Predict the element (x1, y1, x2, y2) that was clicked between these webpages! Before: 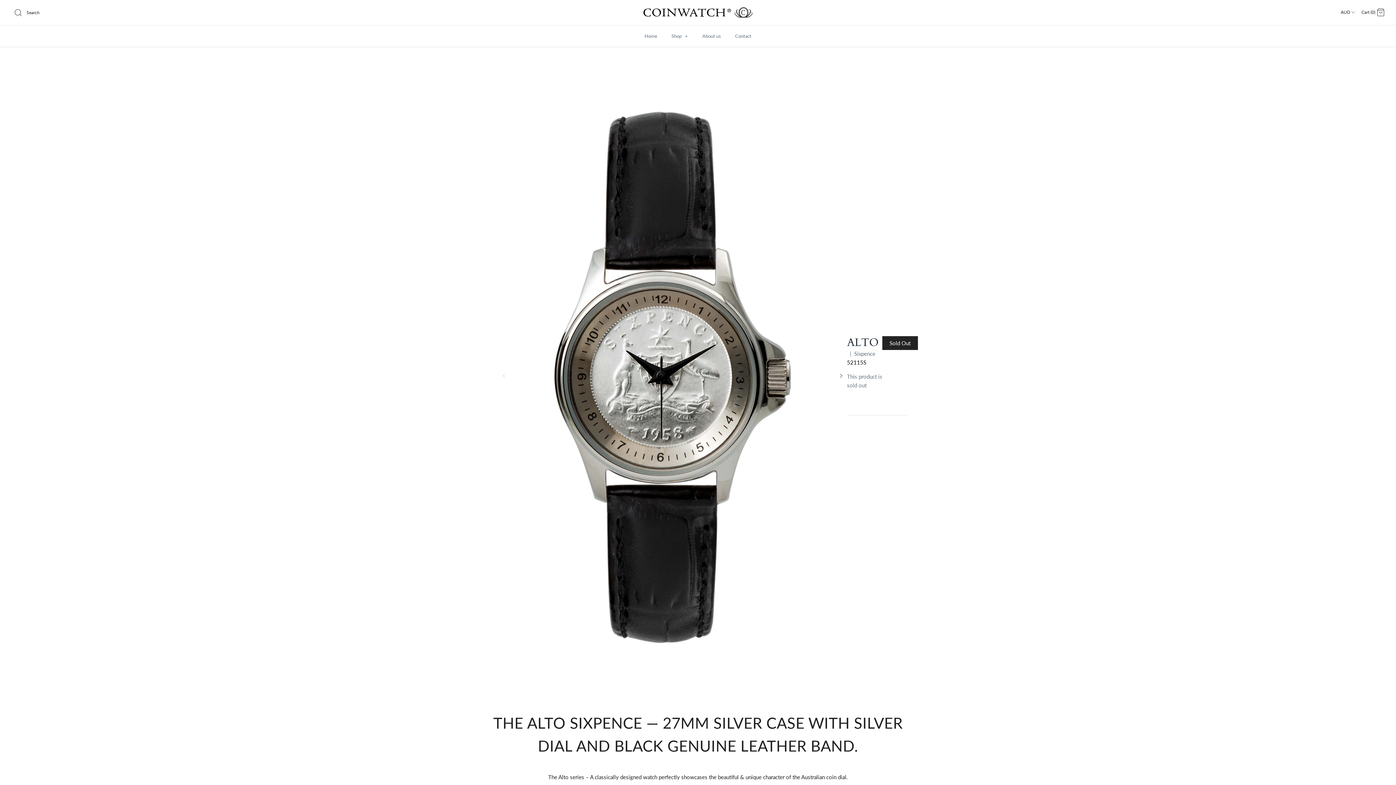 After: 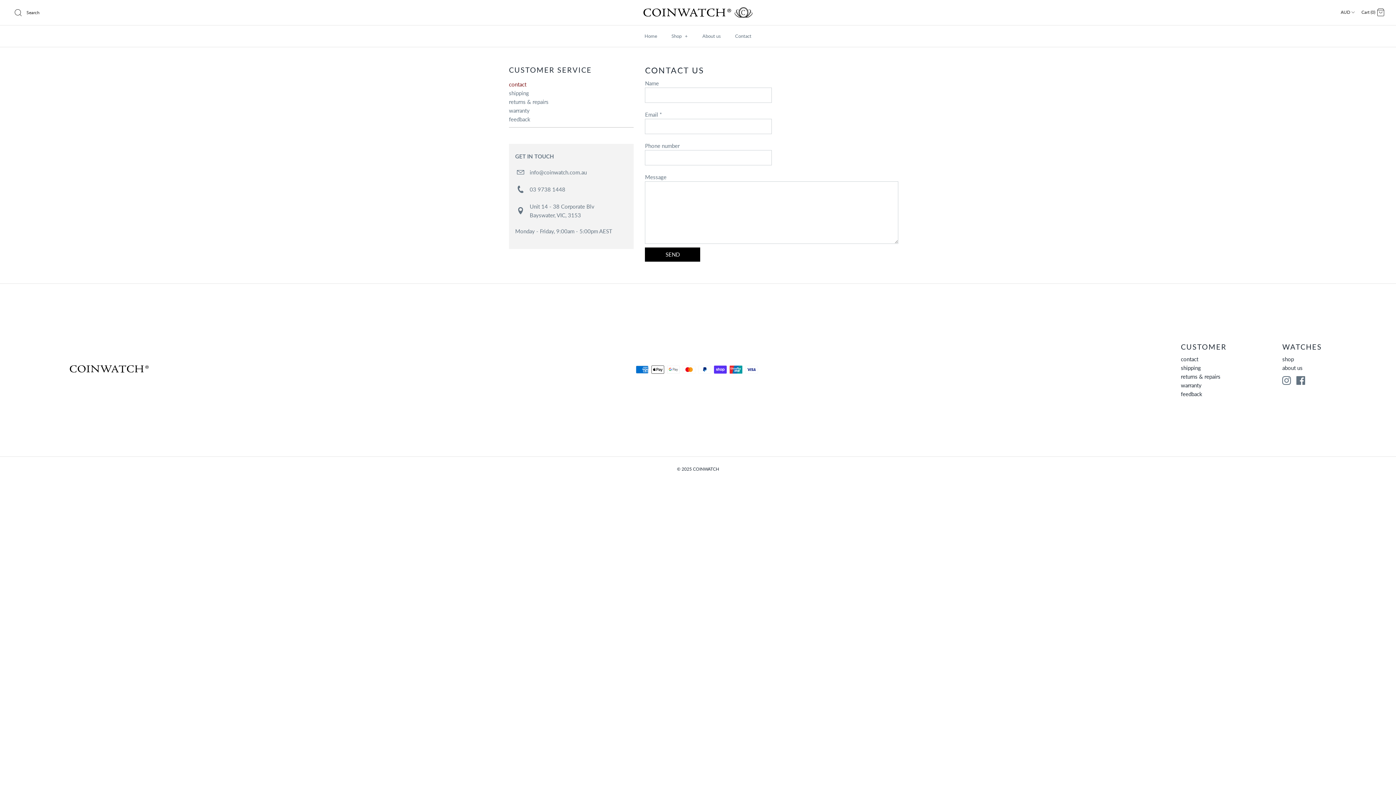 Action: bbox: (728, 25, 758, 46) label: Contact